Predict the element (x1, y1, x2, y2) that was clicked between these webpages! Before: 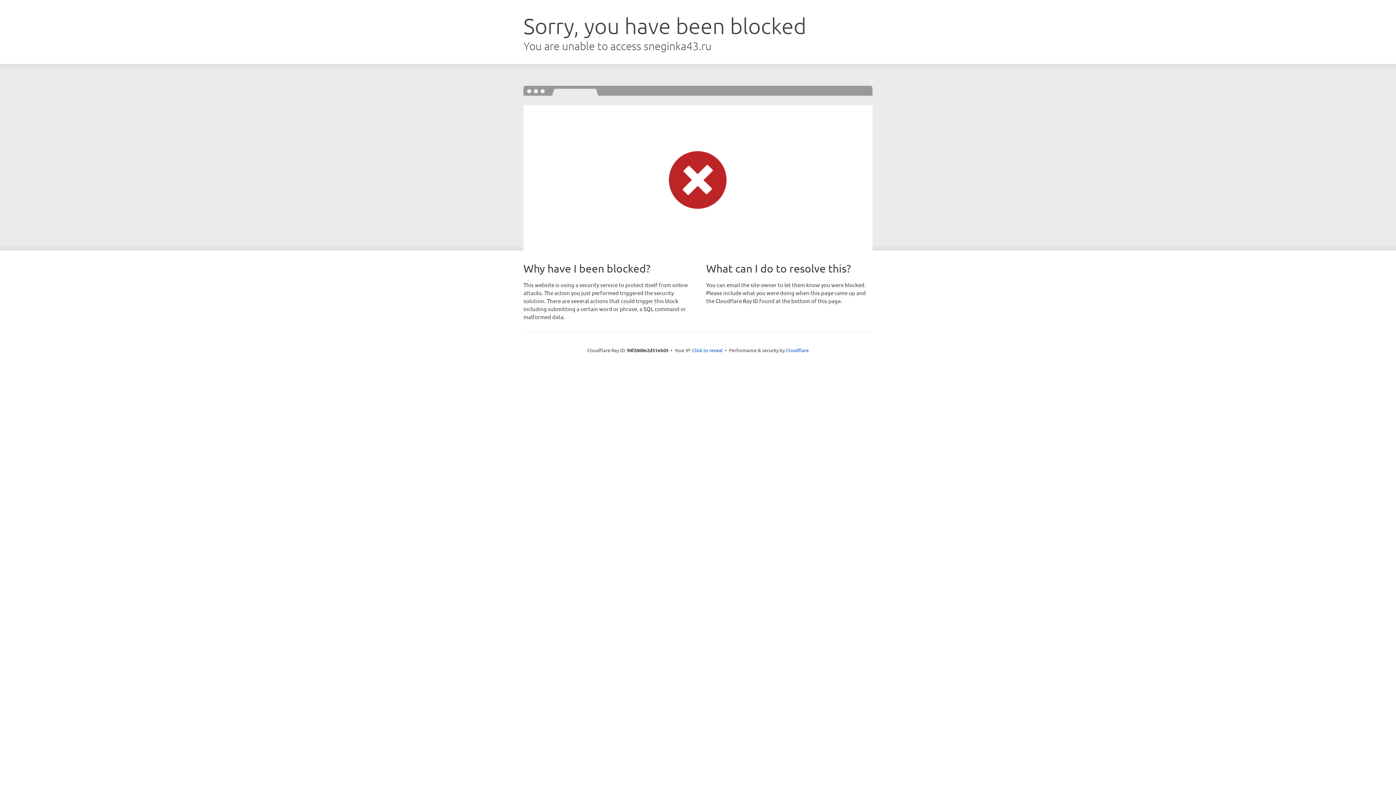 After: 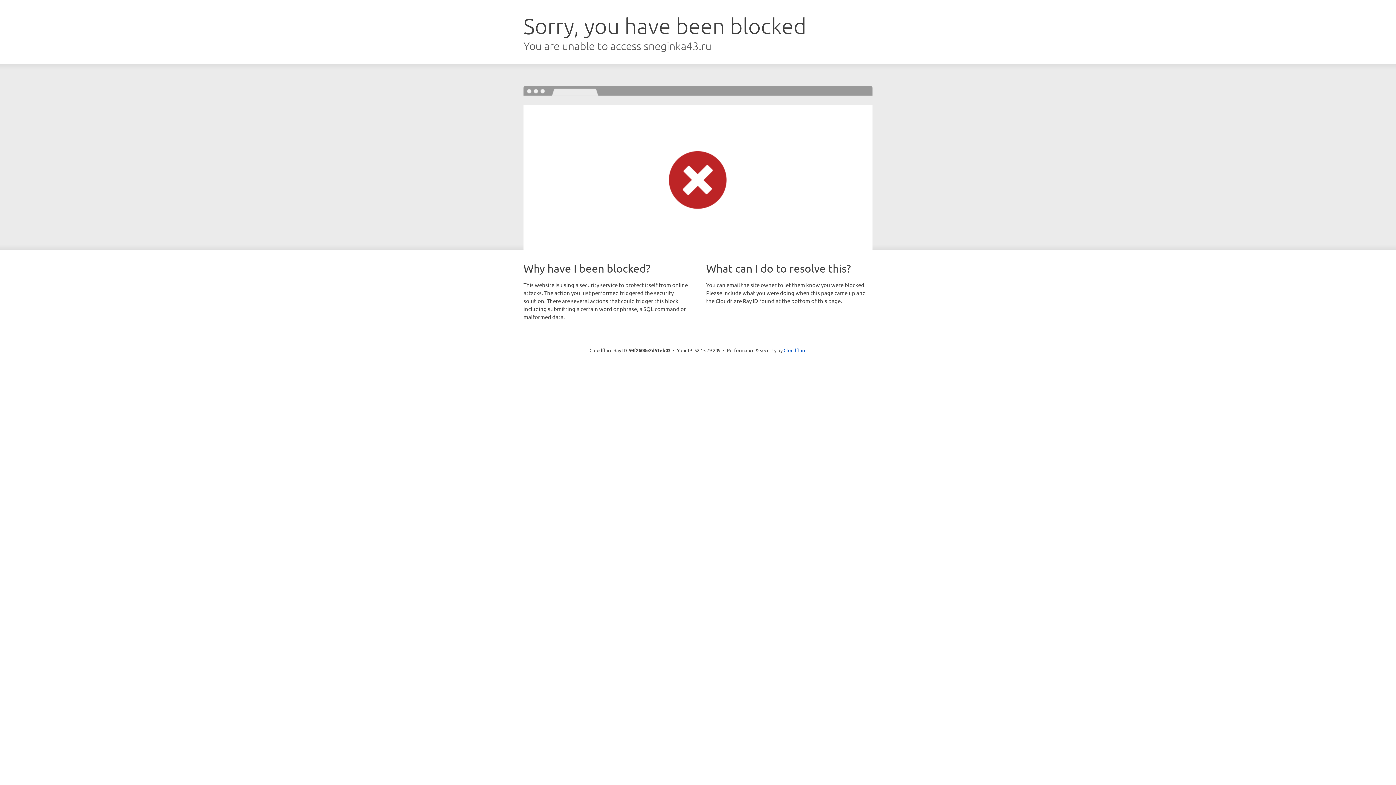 Action: label: Click to reveal bbox: (692, 346, 722, 353)